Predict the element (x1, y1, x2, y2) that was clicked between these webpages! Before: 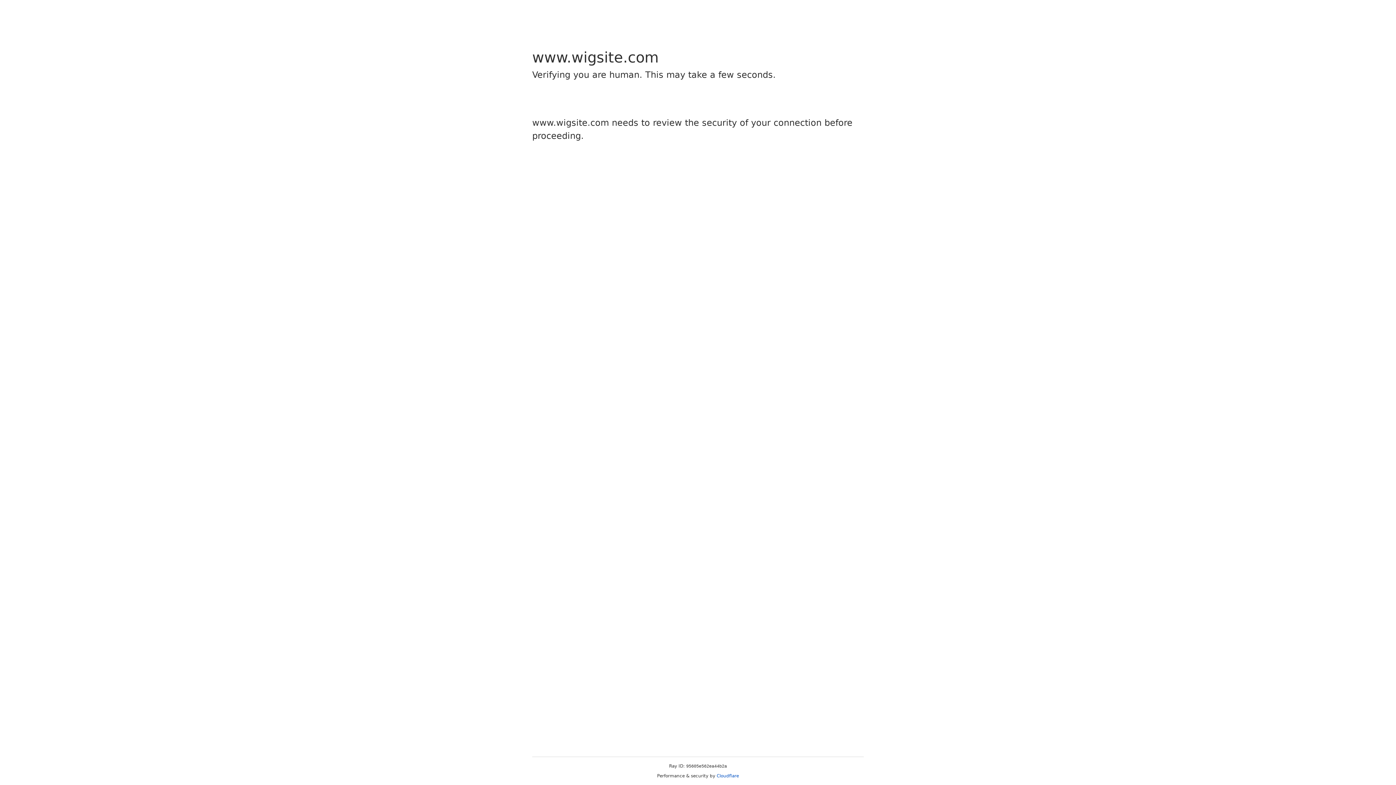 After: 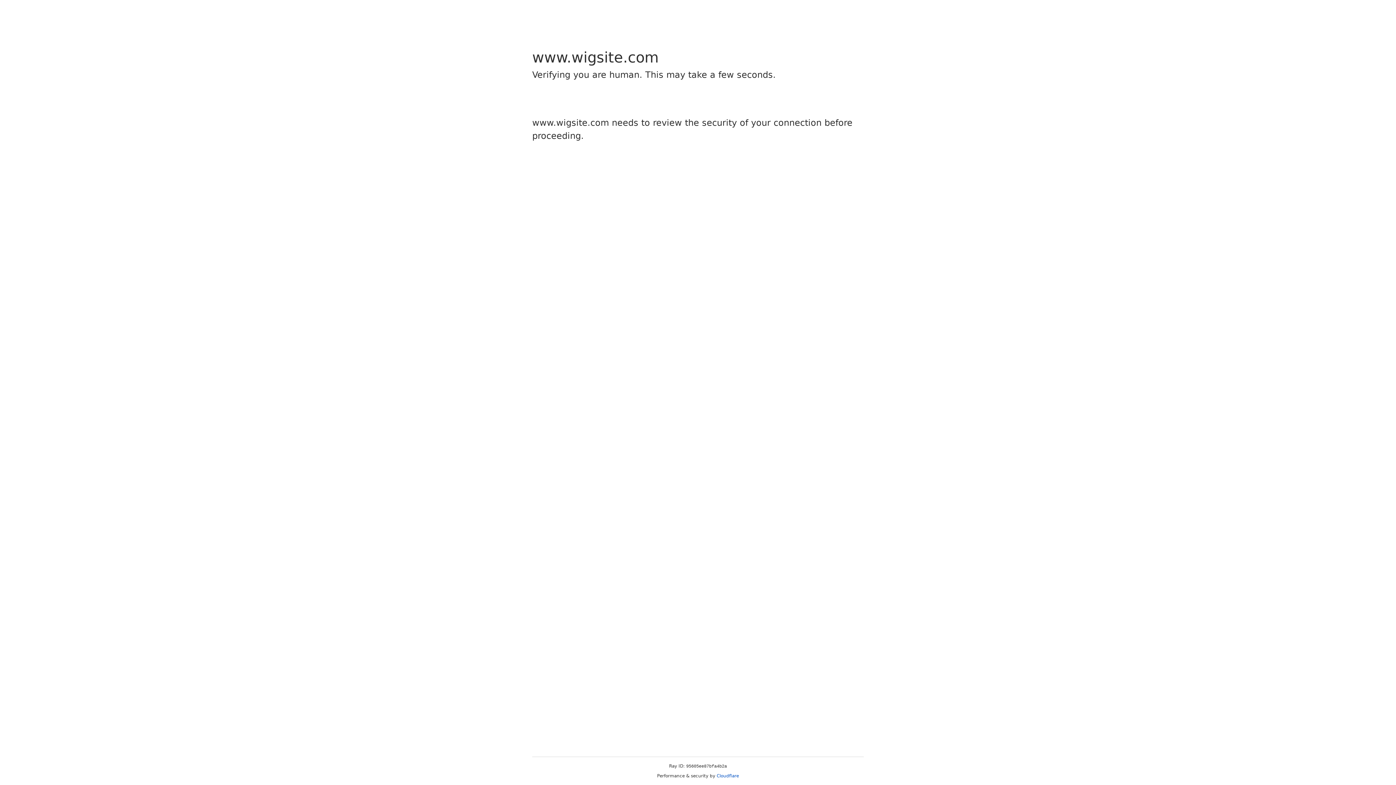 Action: label: Cloudflare bbox: (716, 773, 739, 778)